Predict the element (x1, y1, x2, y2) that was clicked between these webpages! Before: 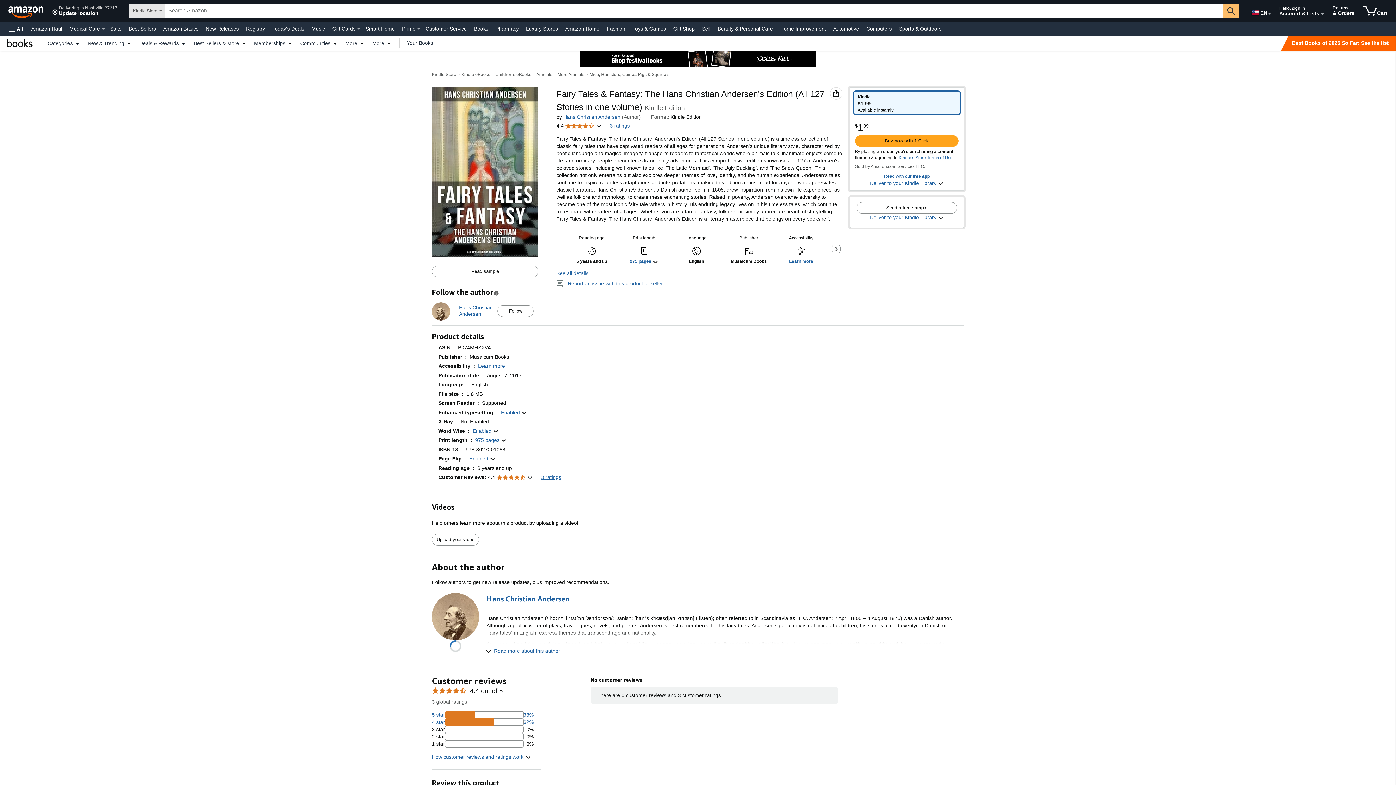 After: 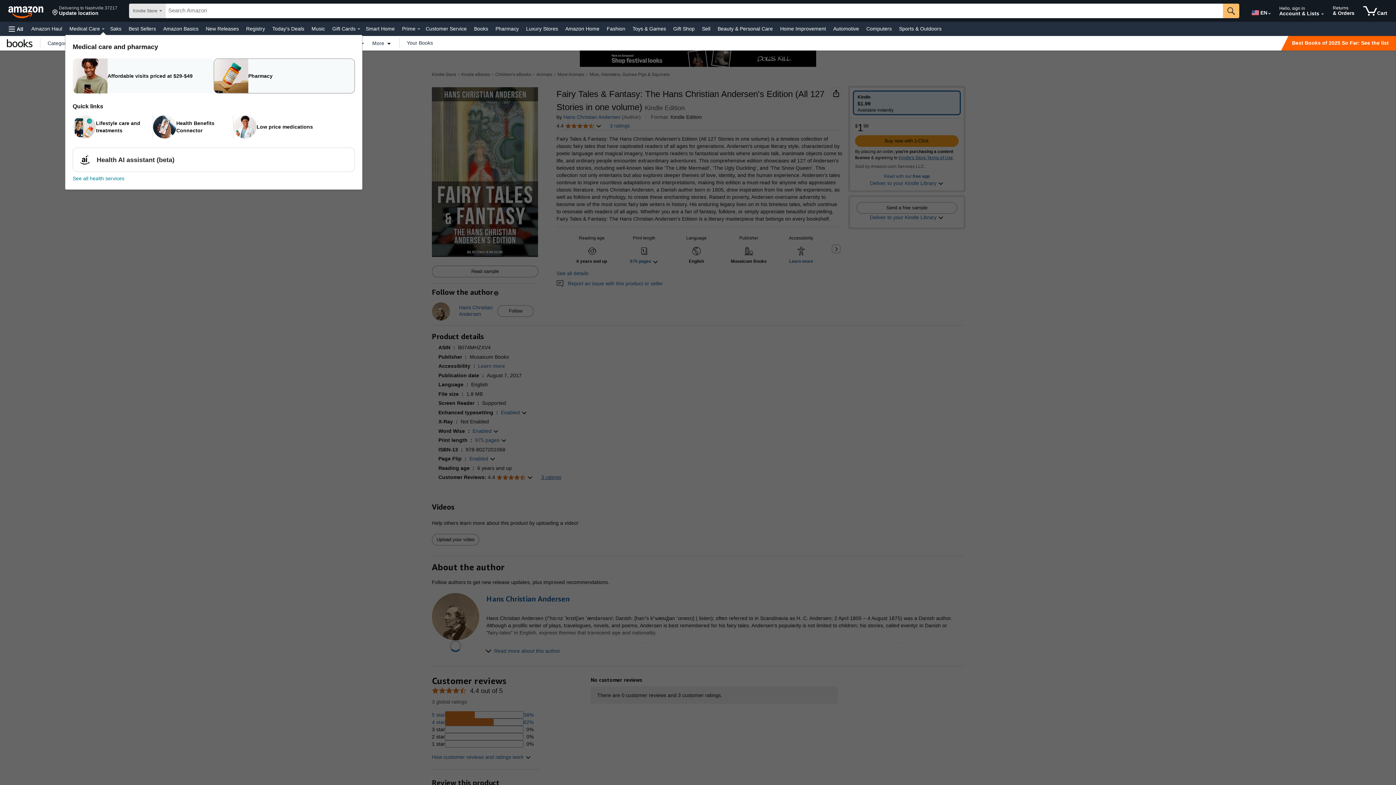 Action: label: Medical Care Details bbox: (101, 28, 104, 29)